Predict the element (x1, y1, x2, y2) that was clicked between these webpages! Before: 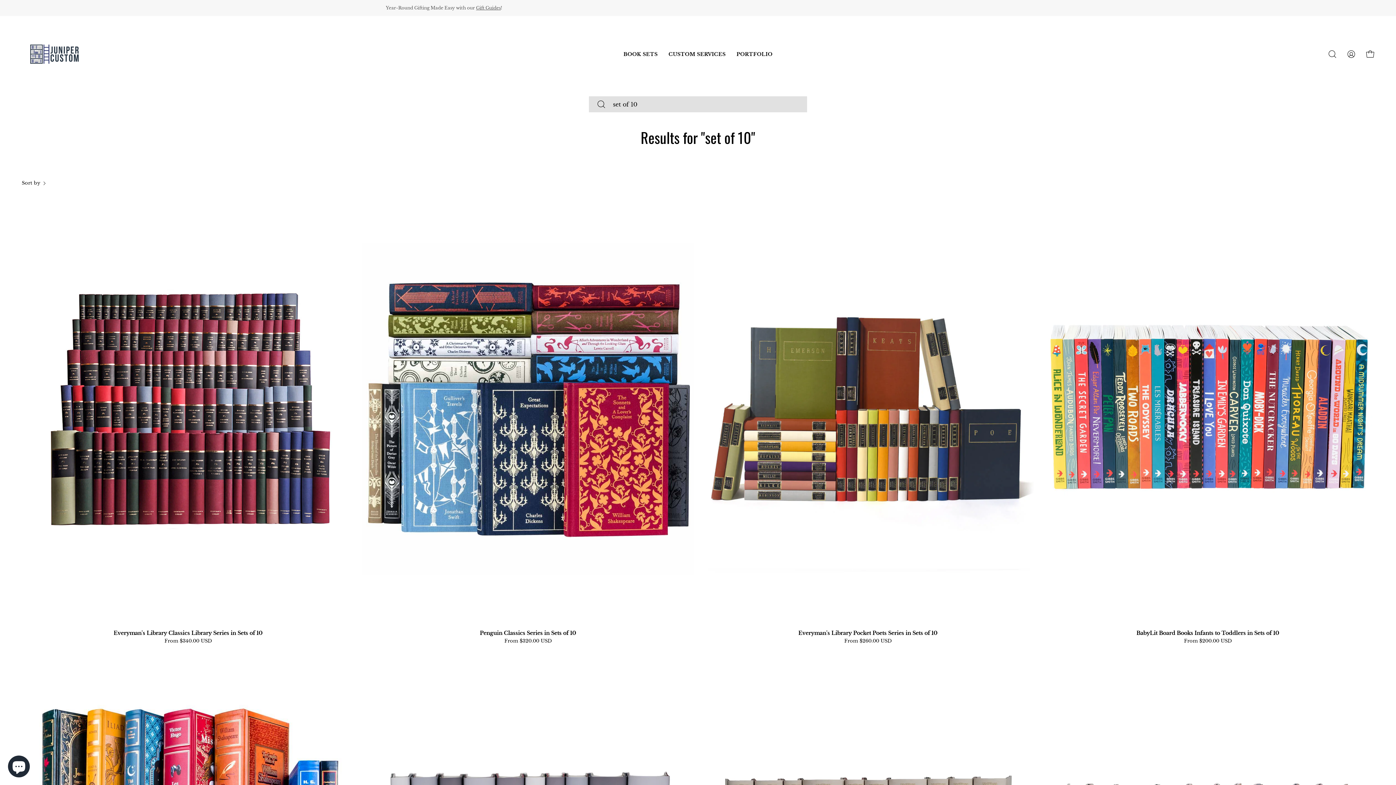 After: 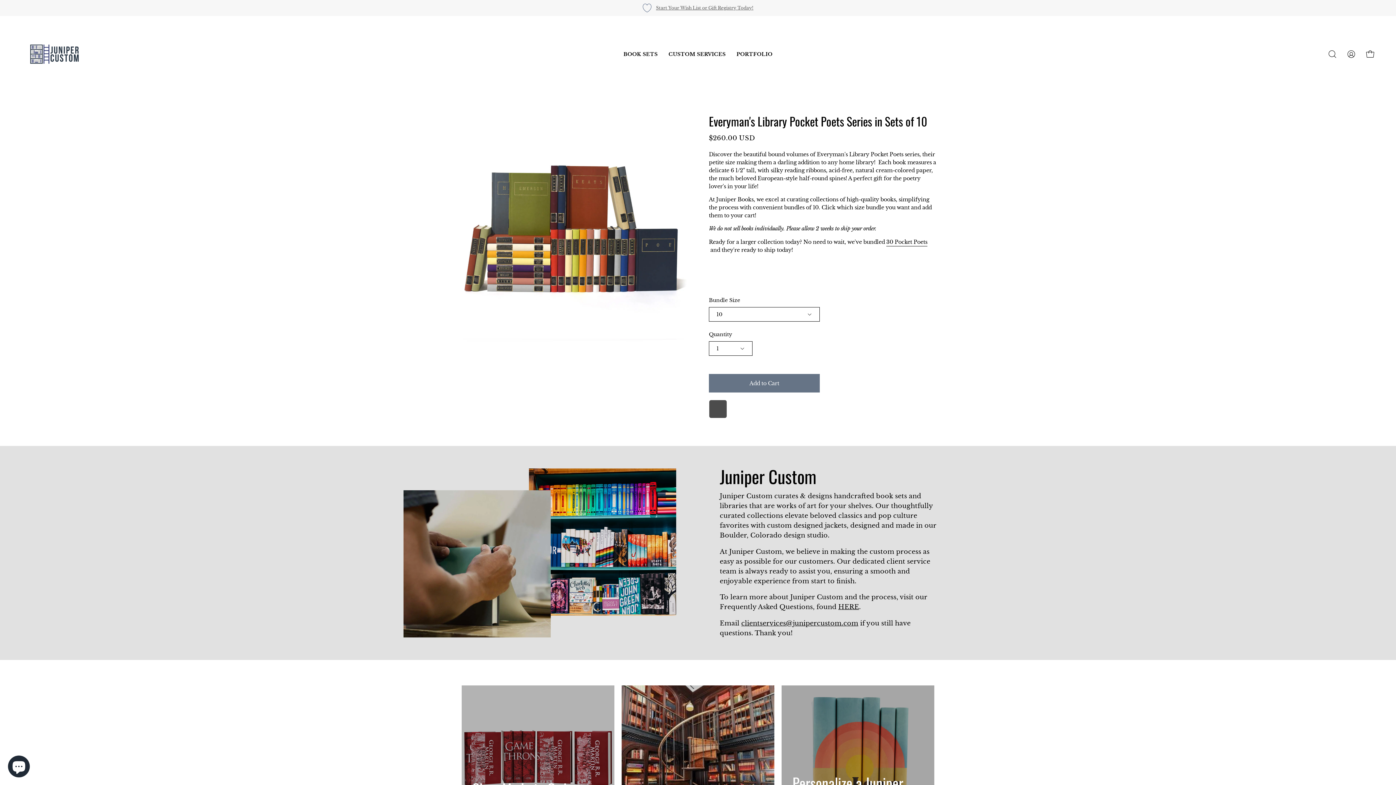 Action: bbox: (701, 630, 1034, 635) label: Everyman's Library Pocket Poets Series in Sets of 10